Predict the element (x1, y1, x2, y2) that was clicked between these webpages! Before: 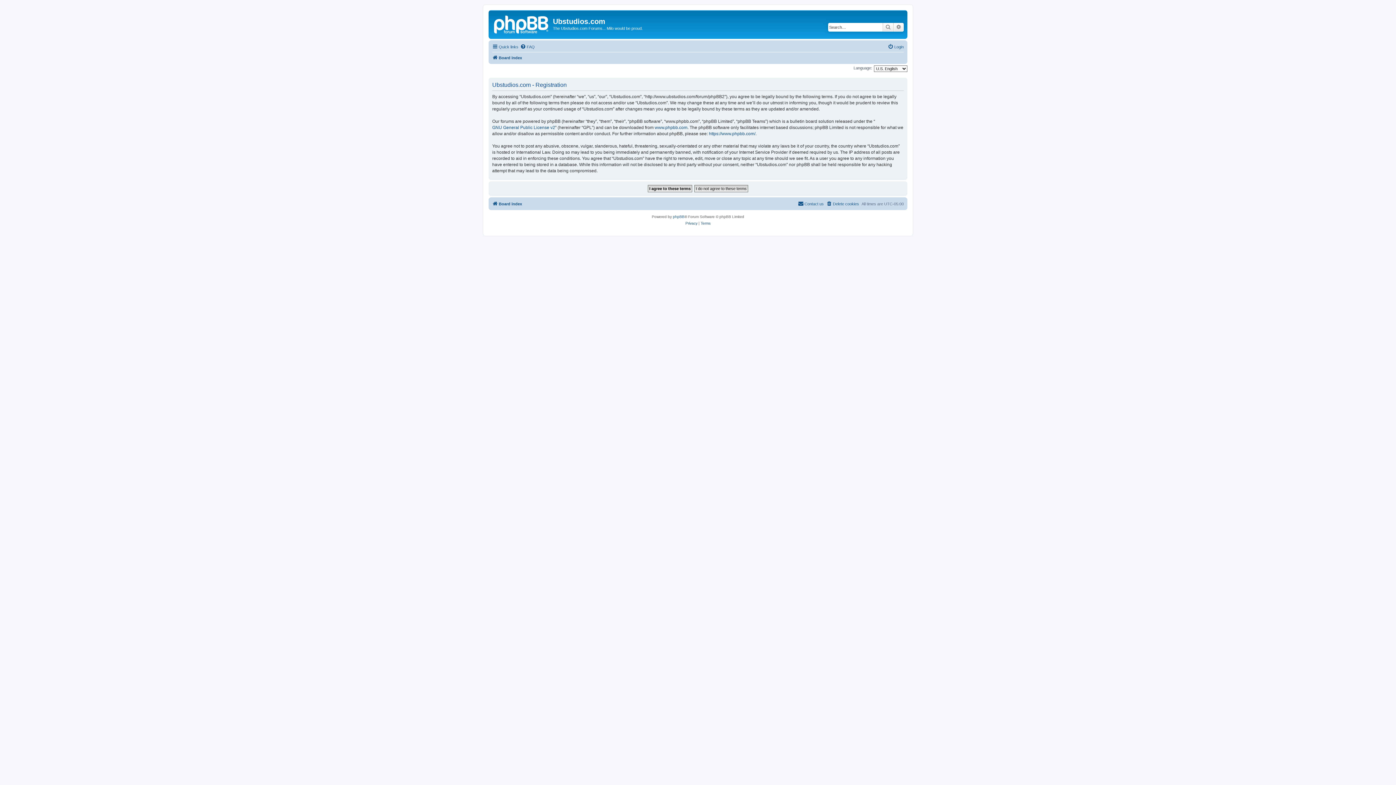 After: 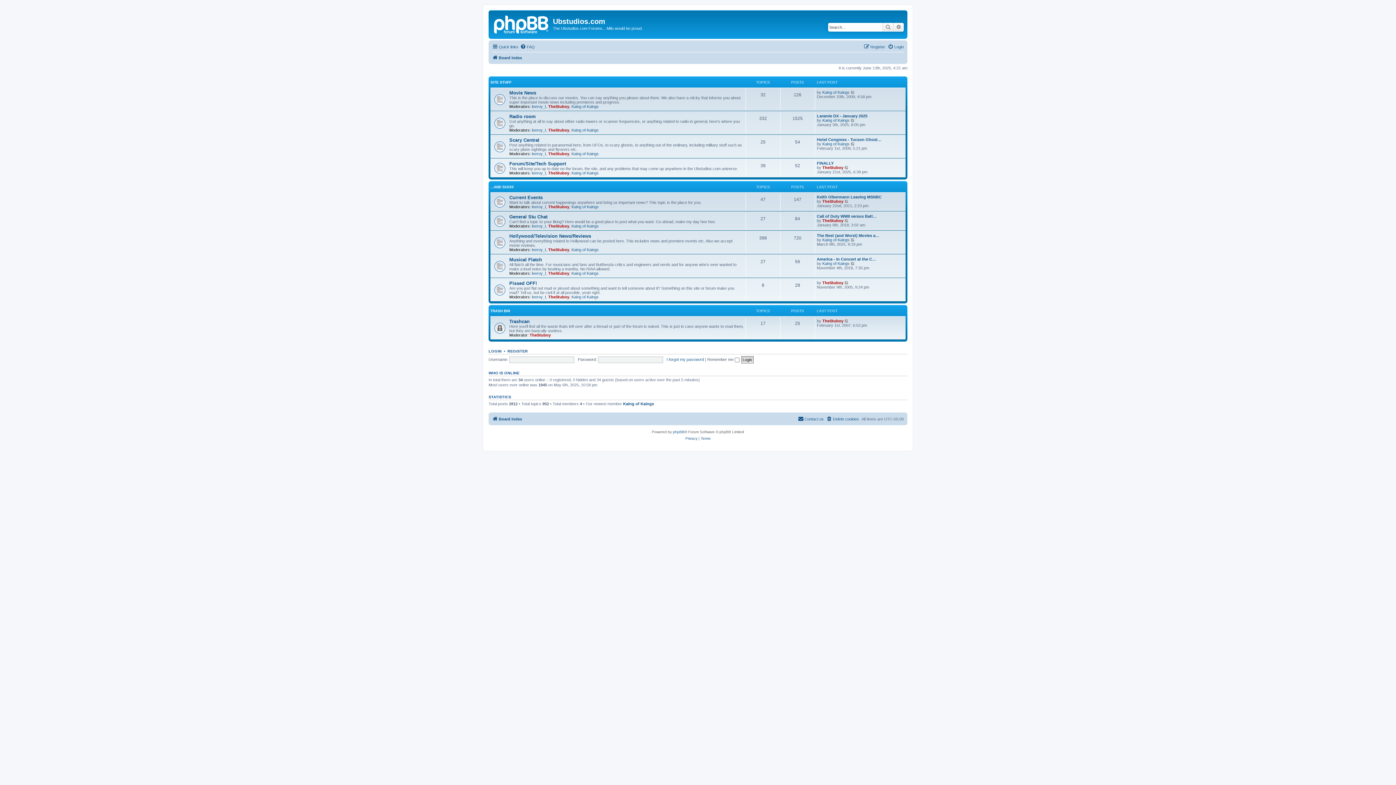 Action: bbox: (492, 53, 522, 62) label: Board index